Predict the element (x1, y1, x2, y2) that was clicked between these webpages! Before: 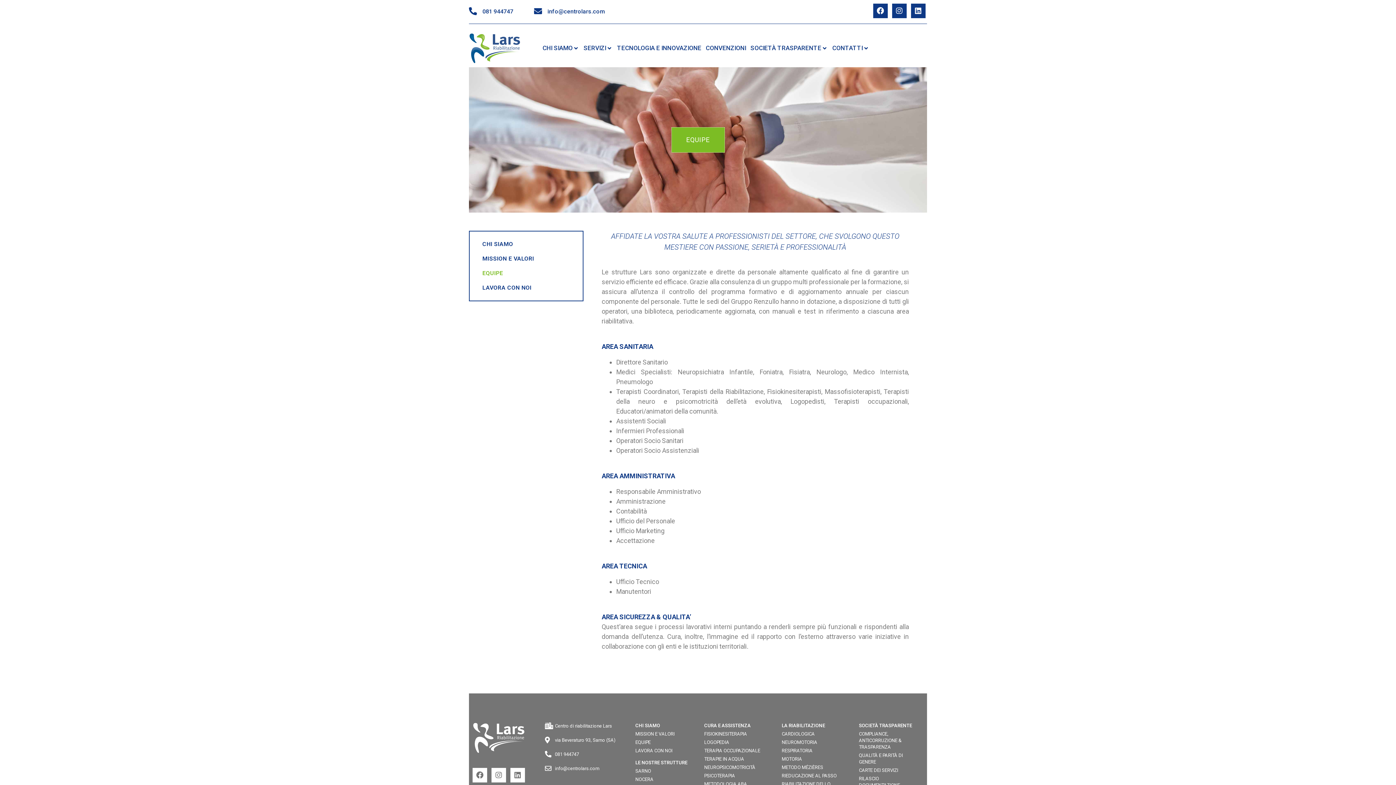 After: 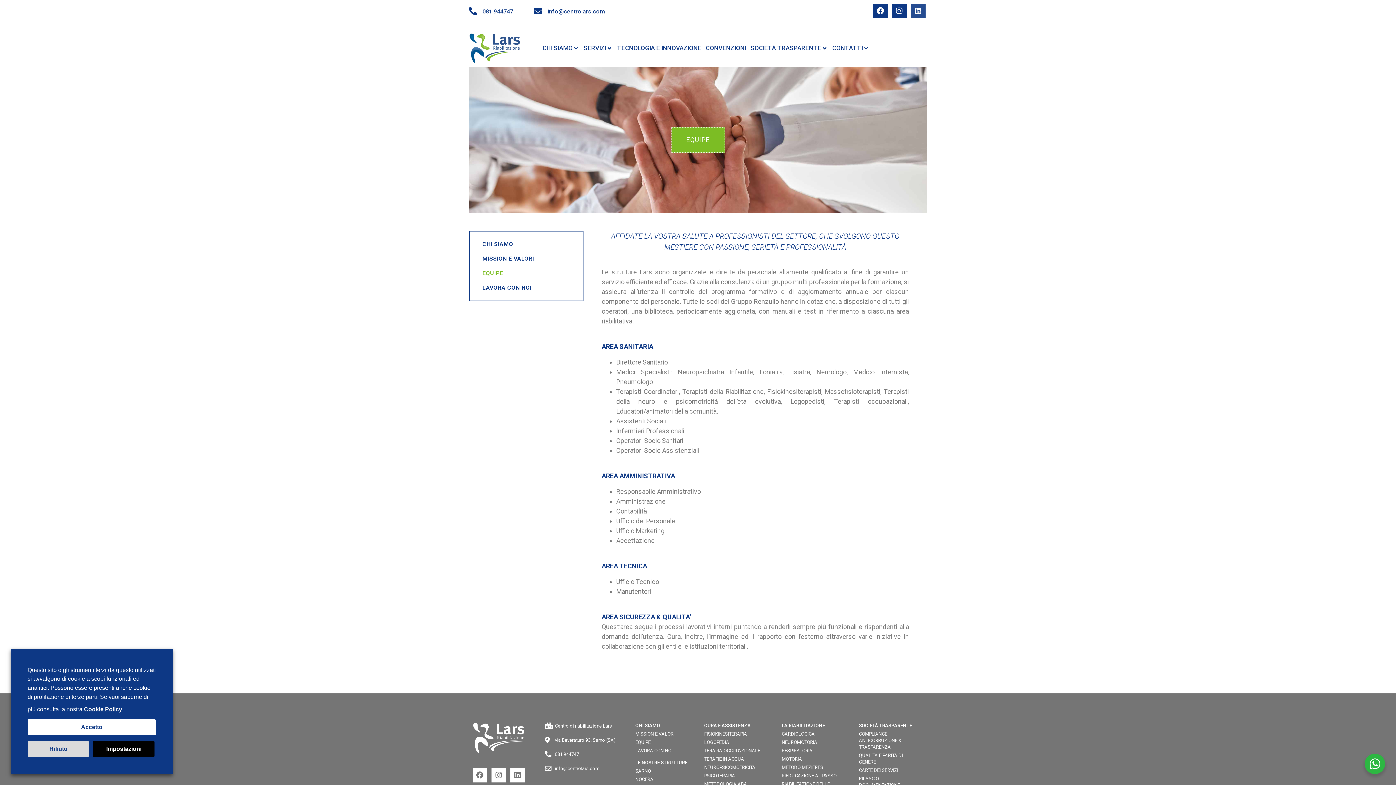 Action: bbox: (911, 3, 925, 18) label: Linkedin